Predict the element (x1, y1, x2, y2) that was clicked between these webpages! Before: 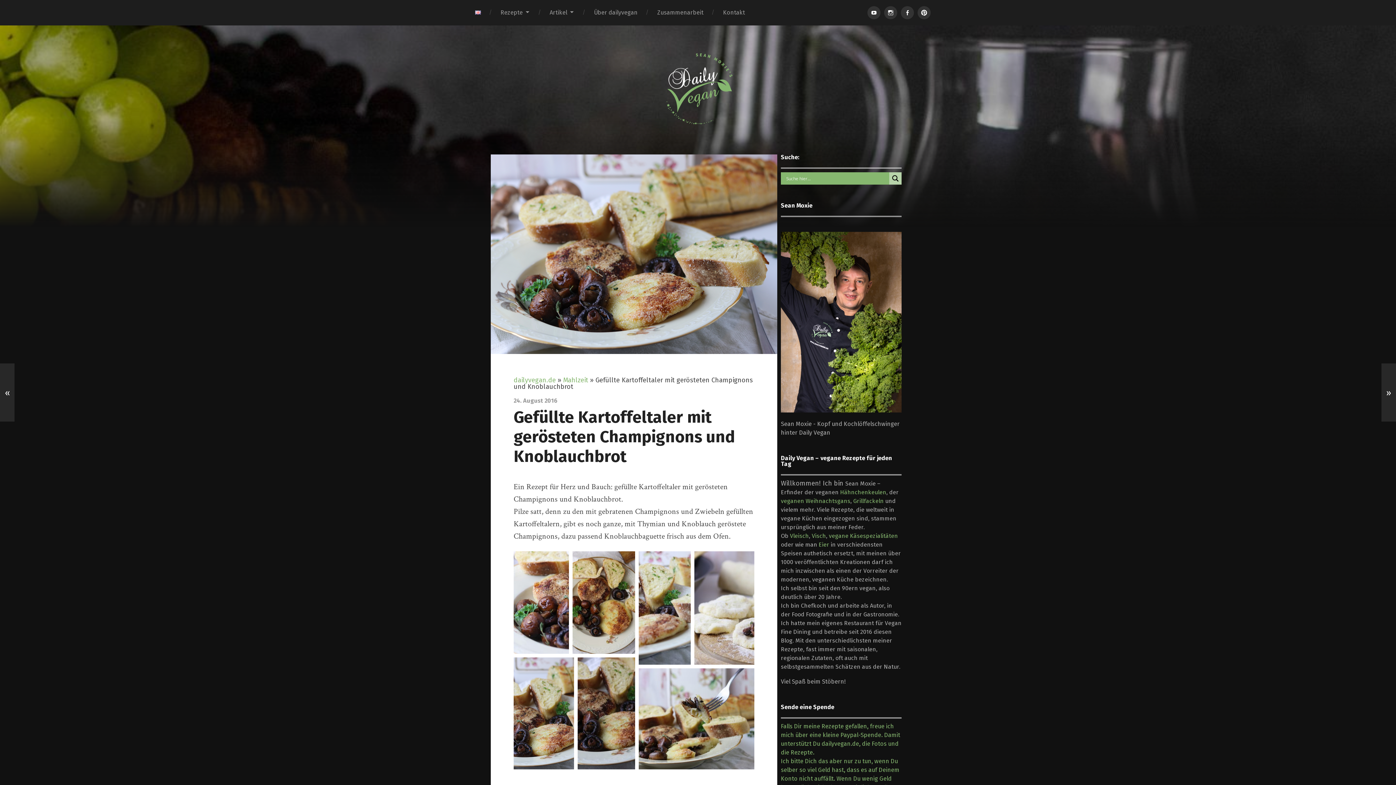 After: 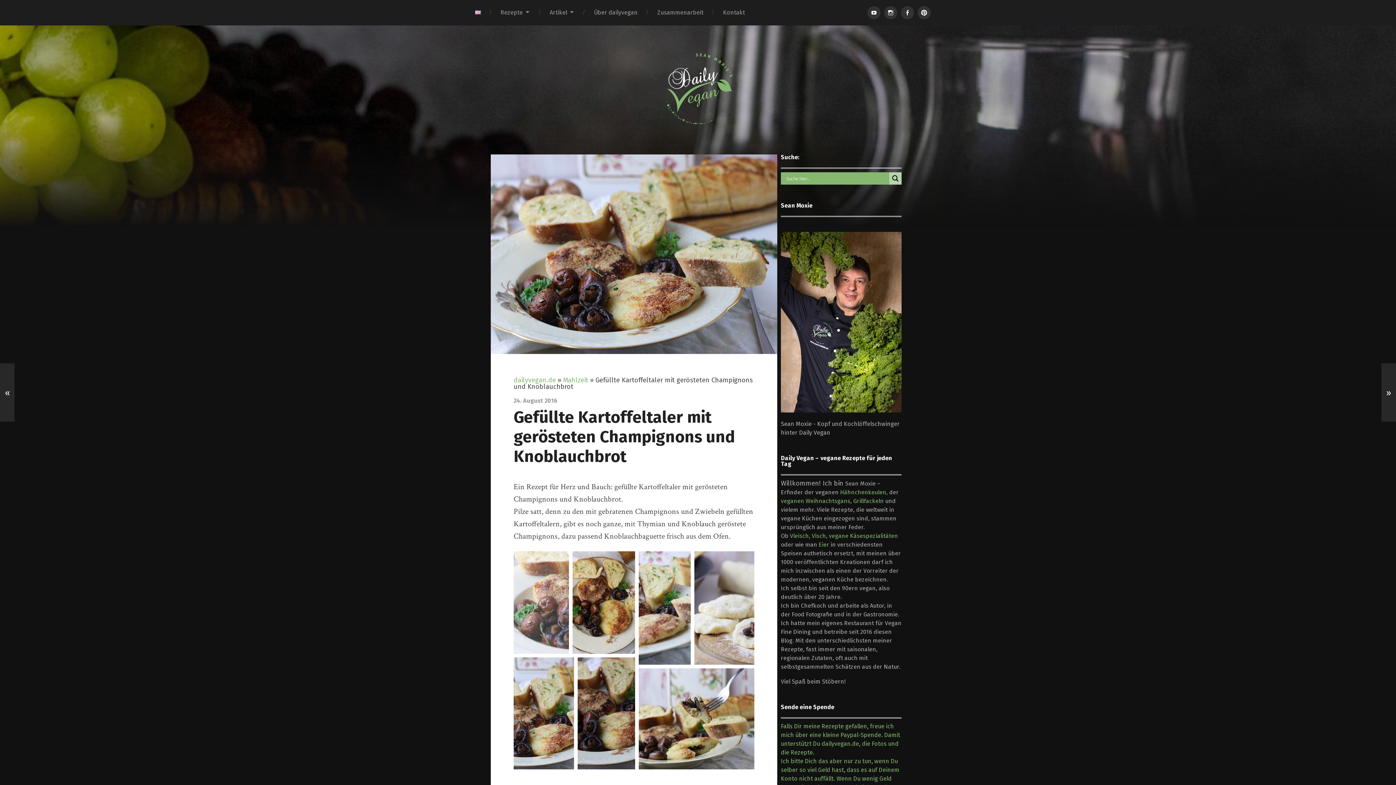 Action: bbox: (513, 551, 569, 654) label: Open image in lightbox